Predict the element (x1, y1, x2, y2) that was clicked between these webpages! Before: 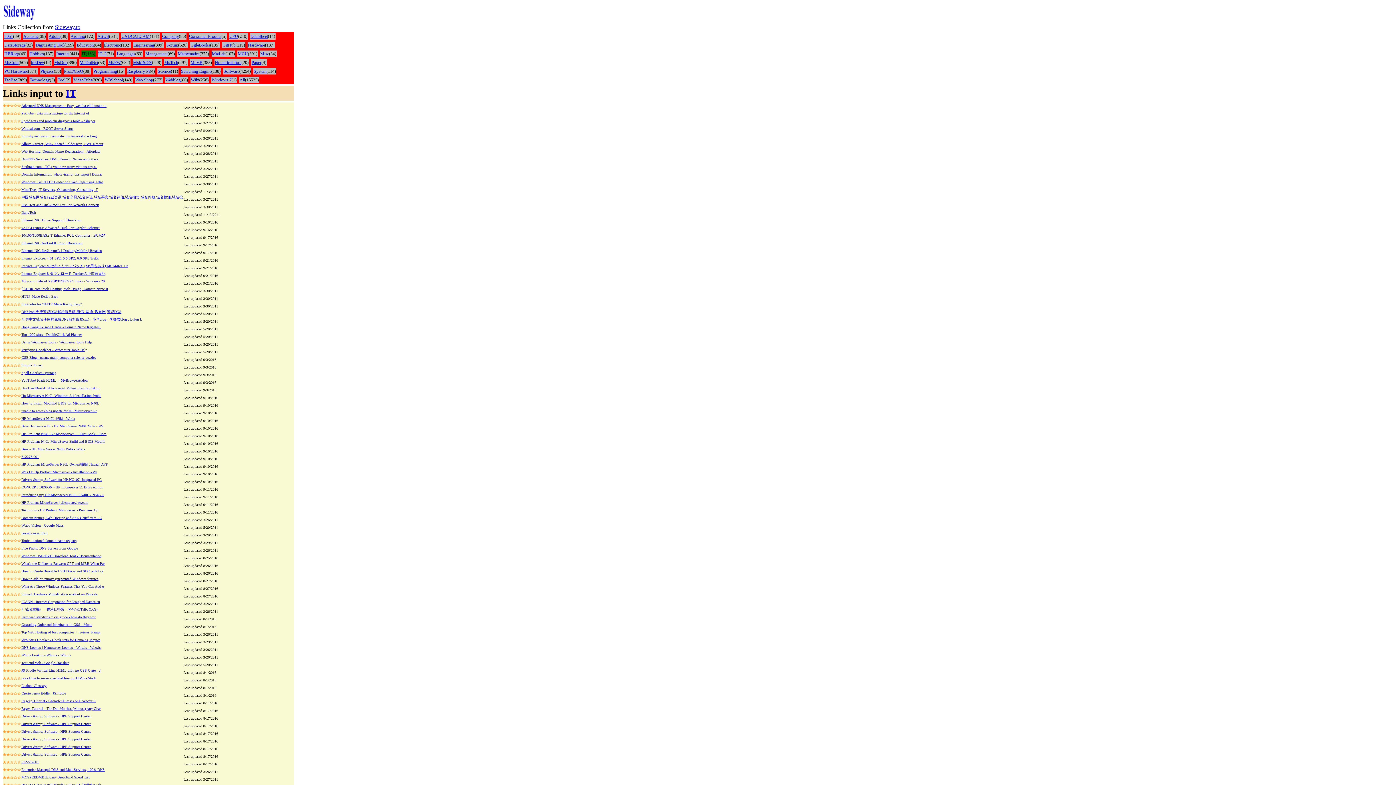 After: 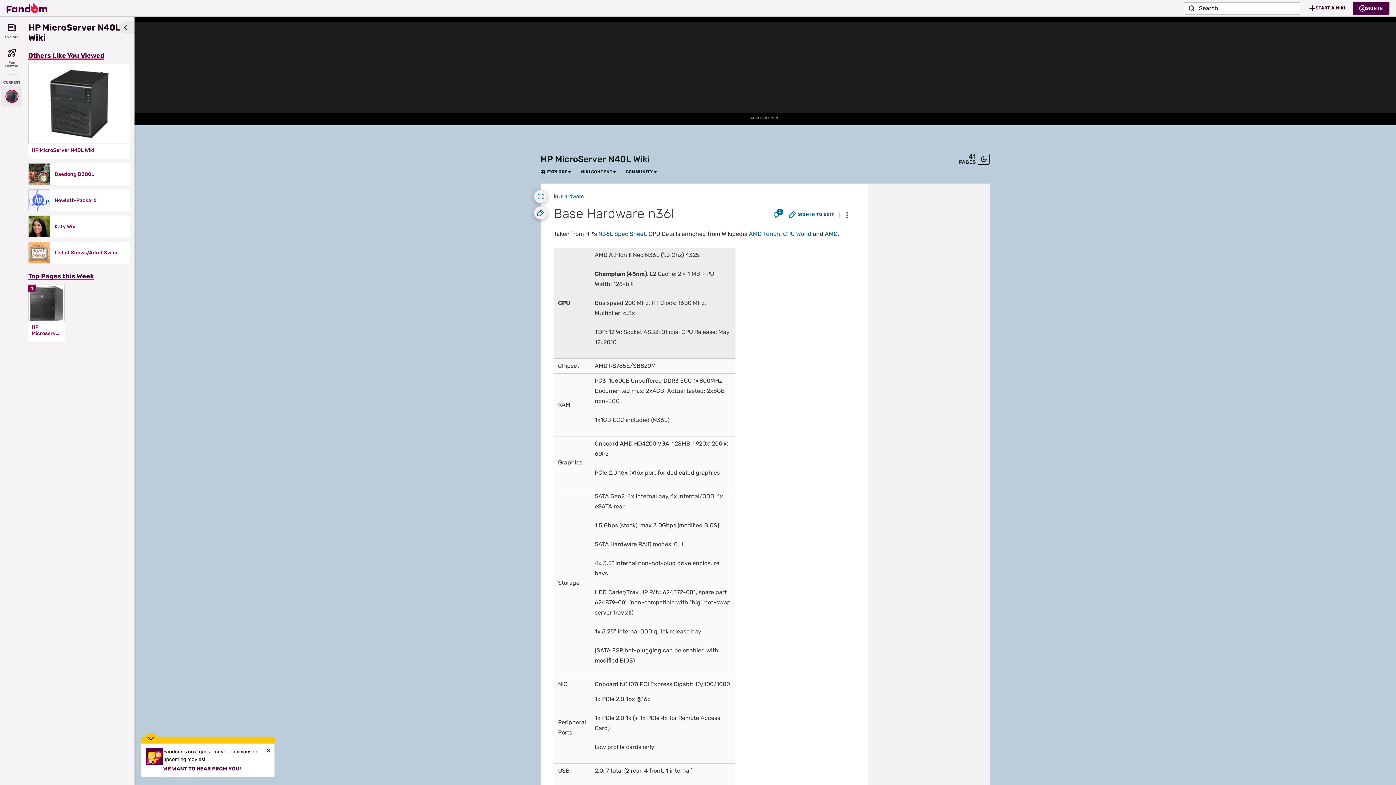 Action: bbox: (21, 424, 102, 428) label: Base Hardware n36l - HP MicroServer N40L Wiki - Wi